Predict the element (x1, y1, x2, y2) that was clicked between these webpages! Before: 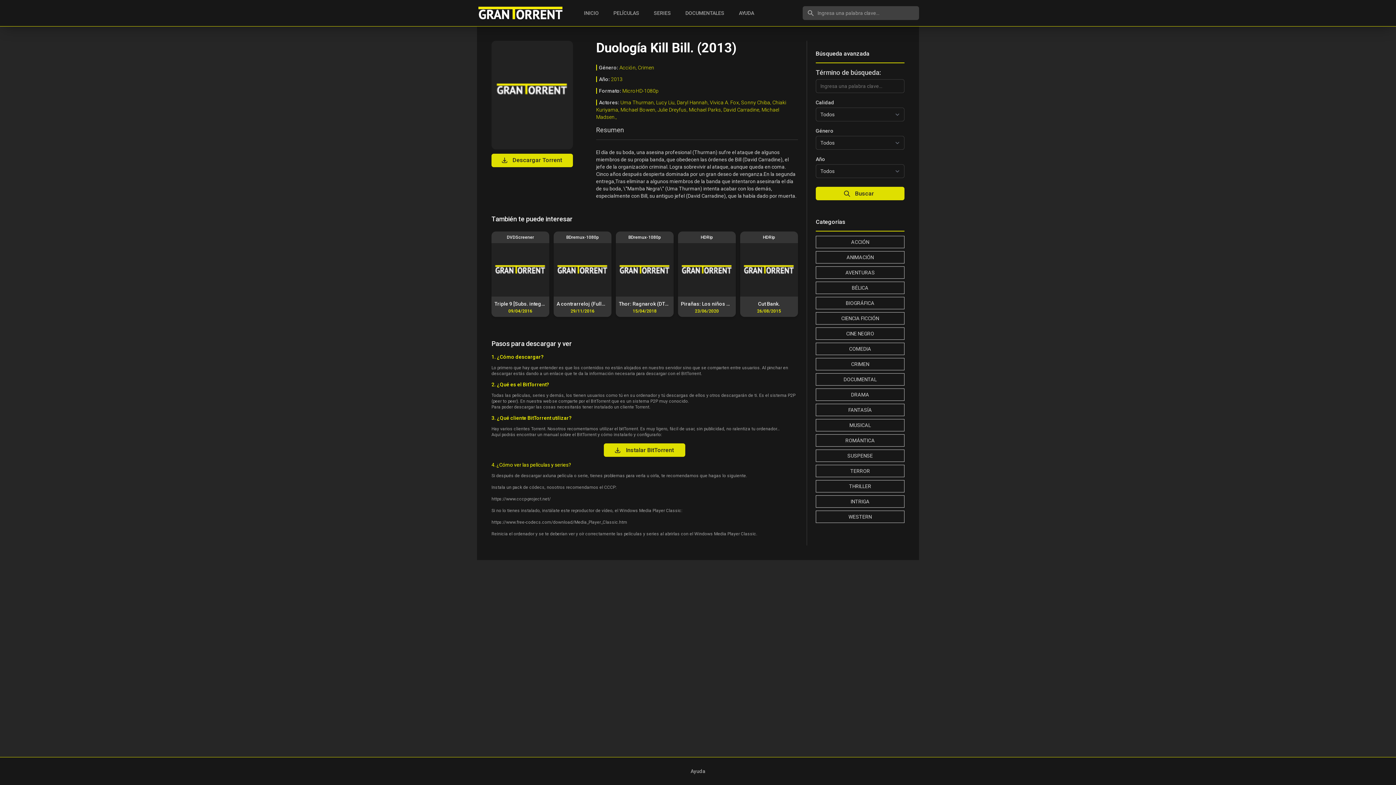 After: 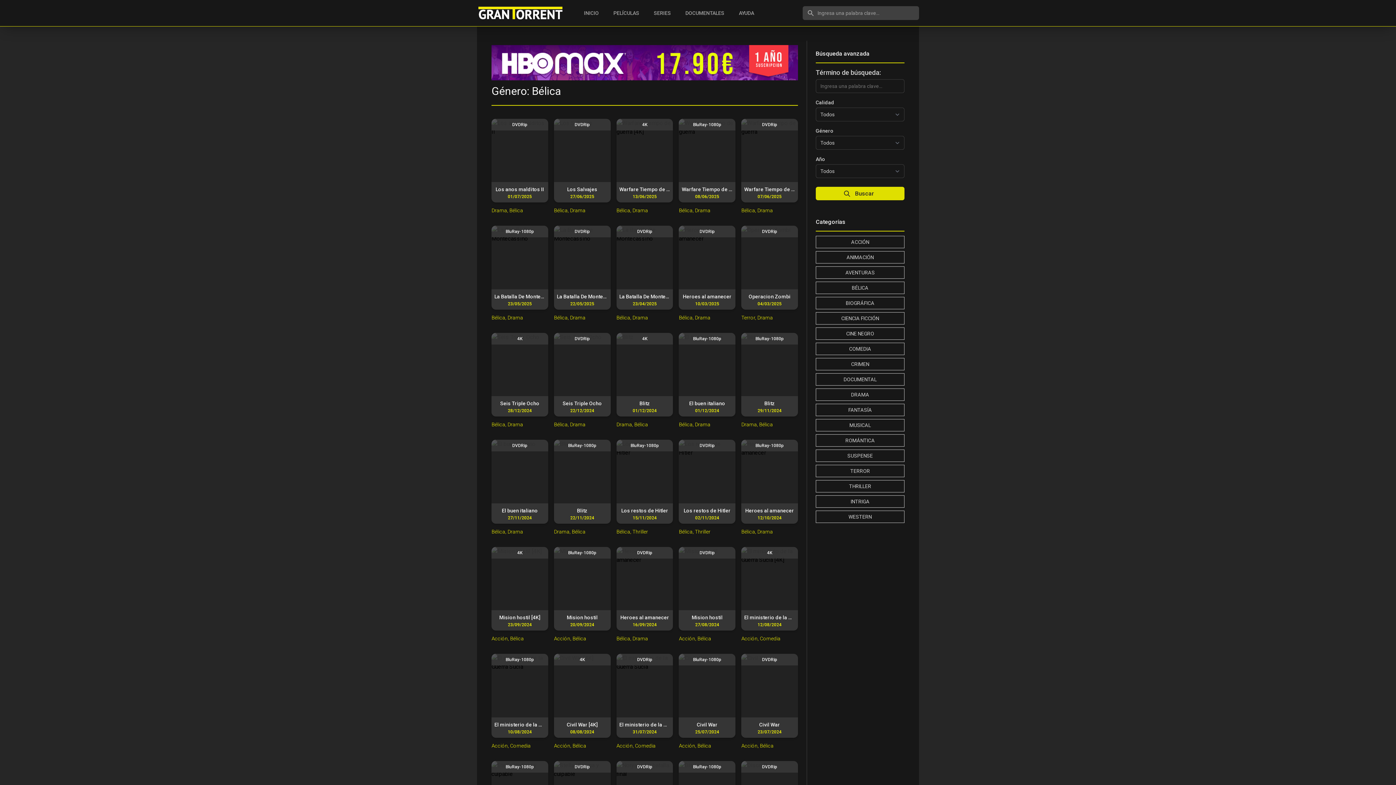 Action: bbox: (815, 281, 904, 294) label: BÉLICA